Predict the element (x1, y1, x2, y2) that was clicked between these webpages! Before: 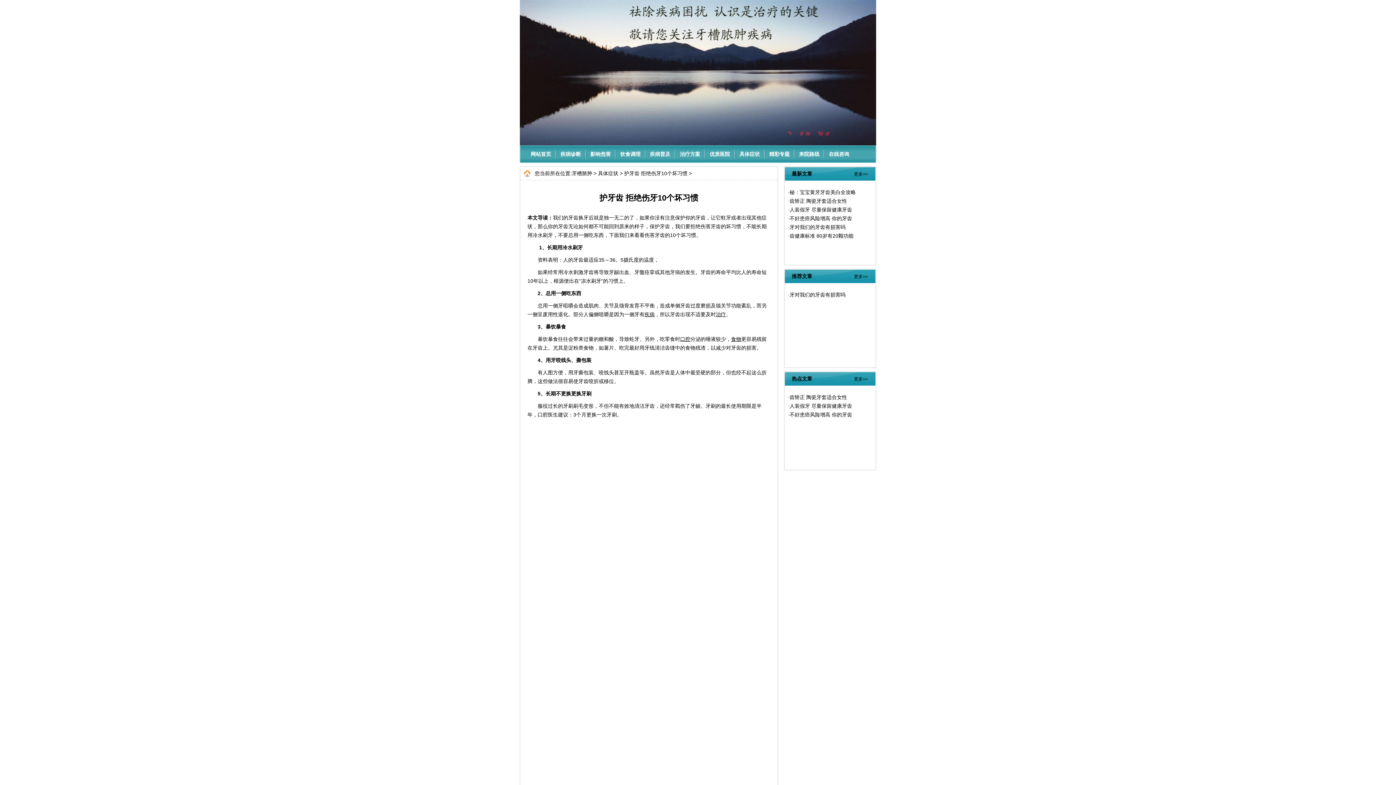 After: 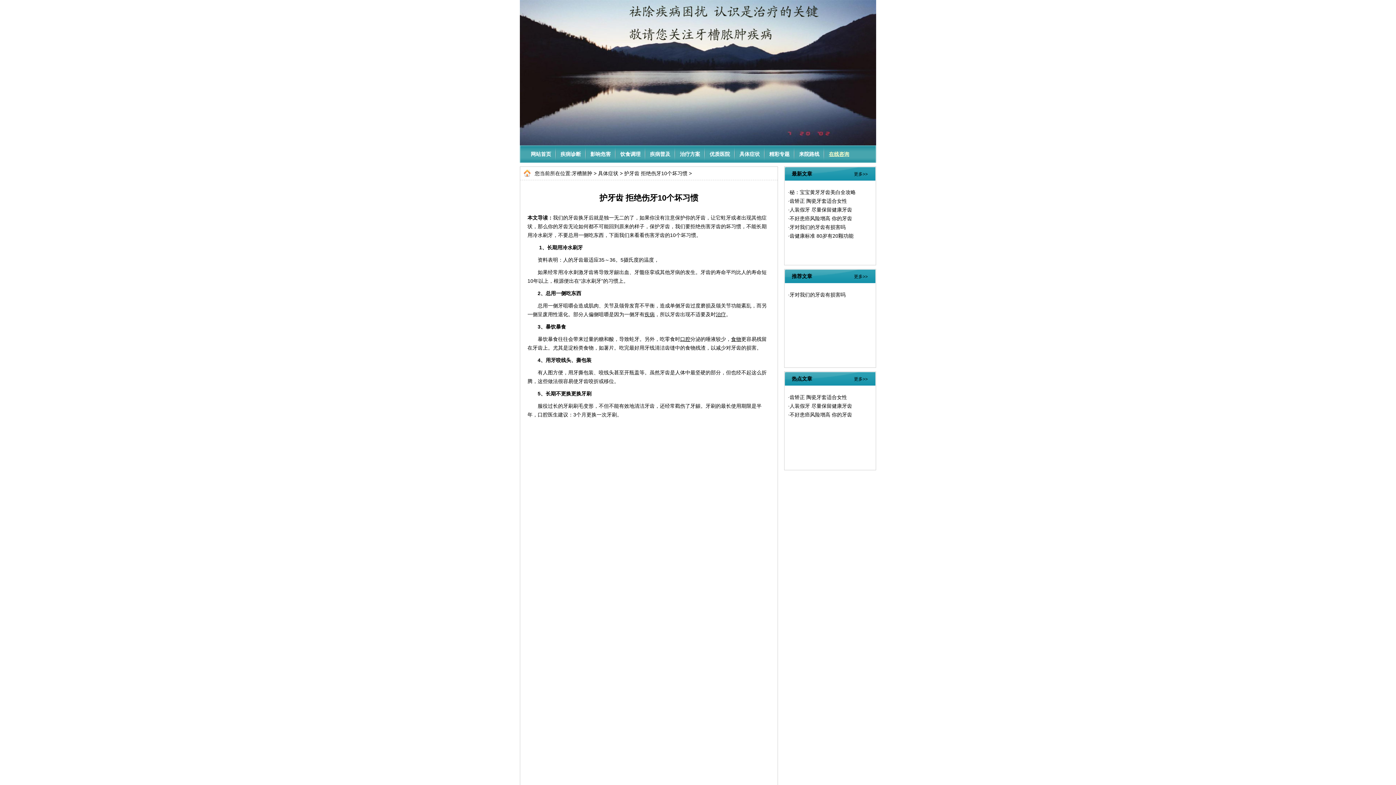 Action: label: 在线咨询 bbox: (829, 151, 849, 157)